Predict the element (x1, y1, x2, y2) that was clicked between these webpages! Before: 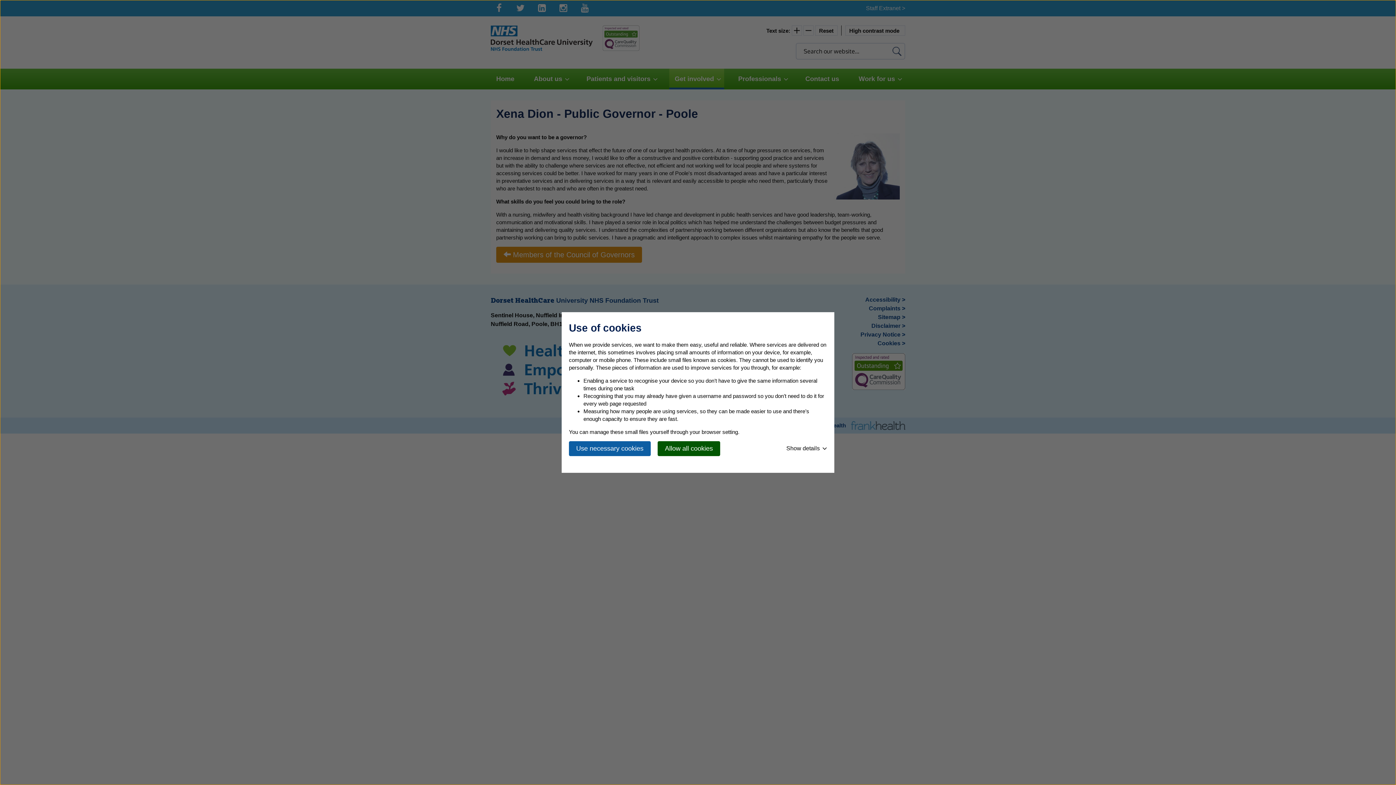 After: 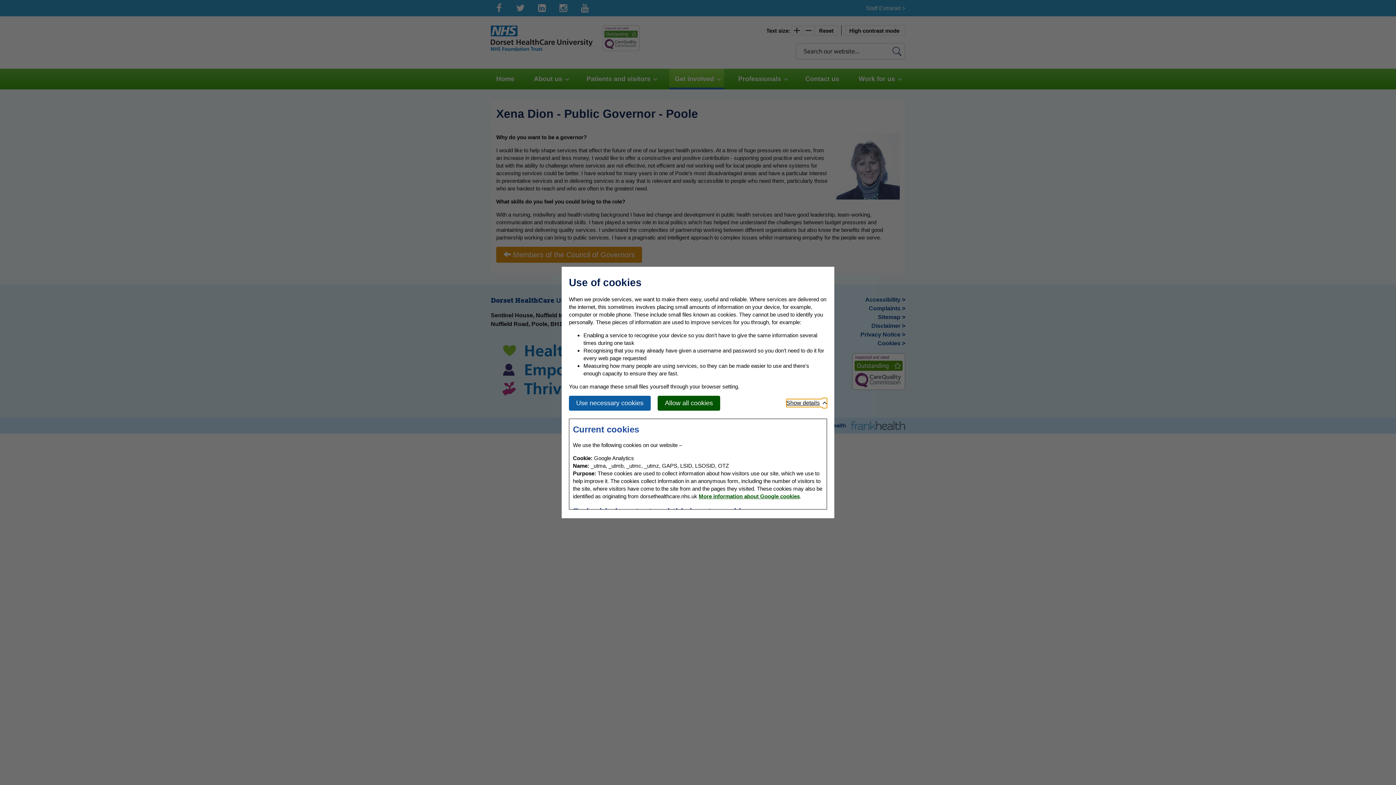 Action: label: Show details bbox: (786, 444, 827, 452)